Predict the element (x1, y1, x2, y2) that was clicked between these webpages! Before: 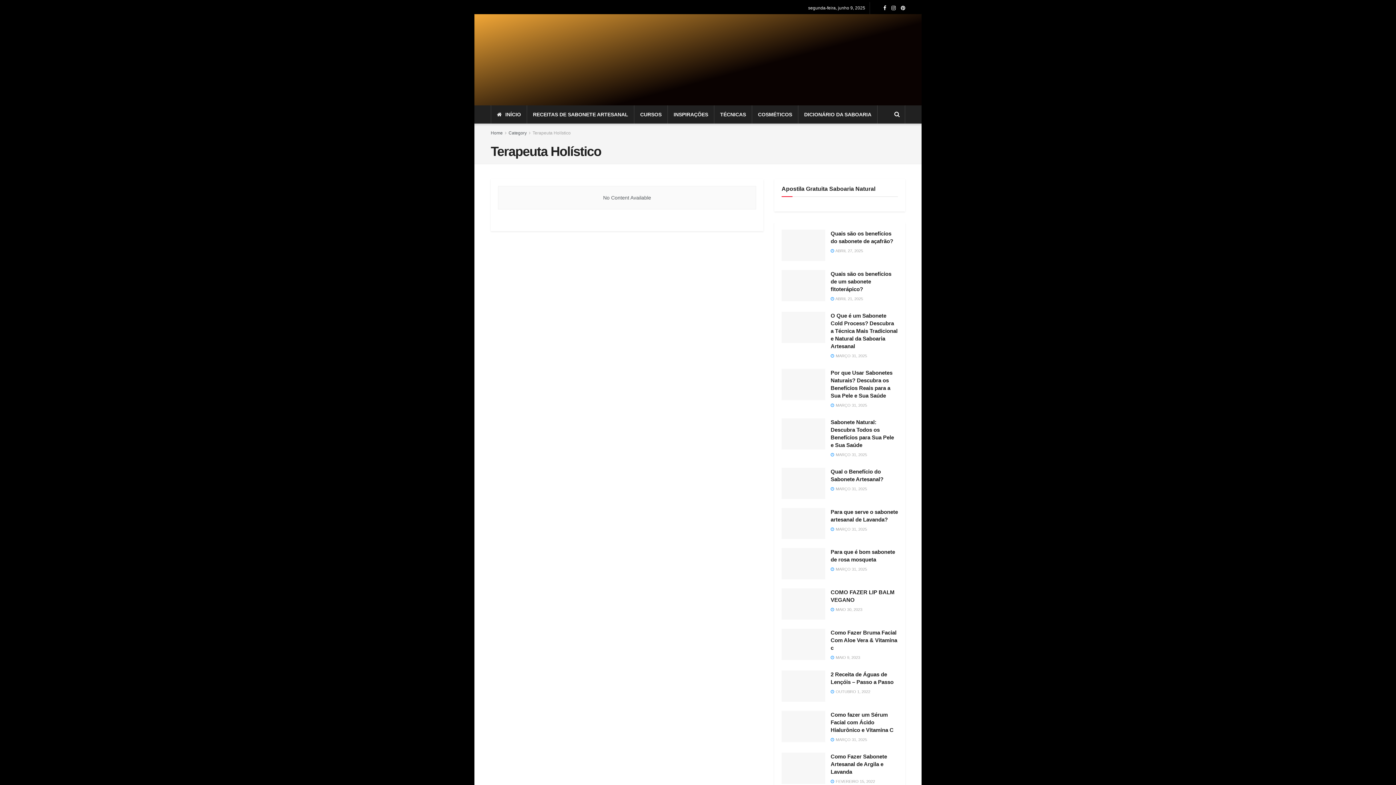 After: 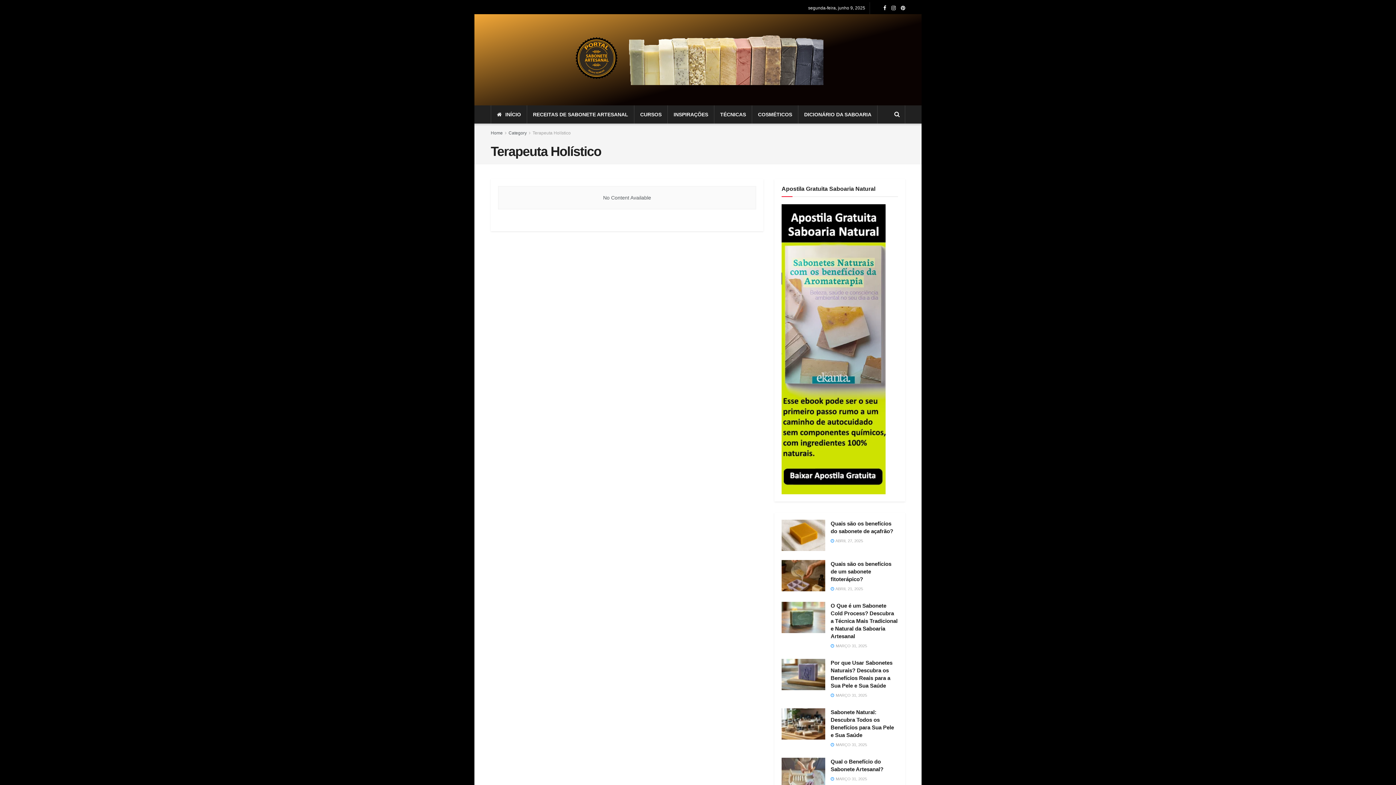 Action: bbox: (894, 105, 900, 123)